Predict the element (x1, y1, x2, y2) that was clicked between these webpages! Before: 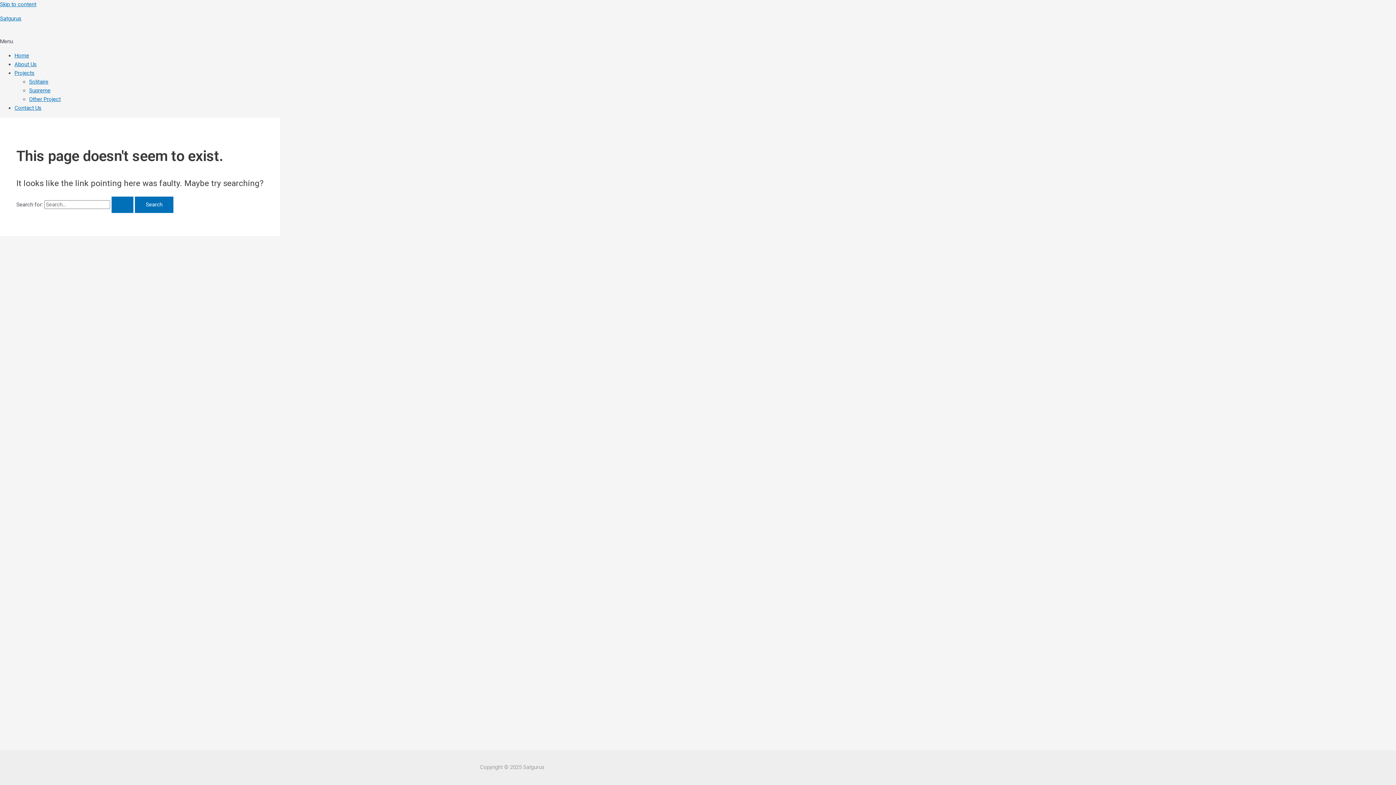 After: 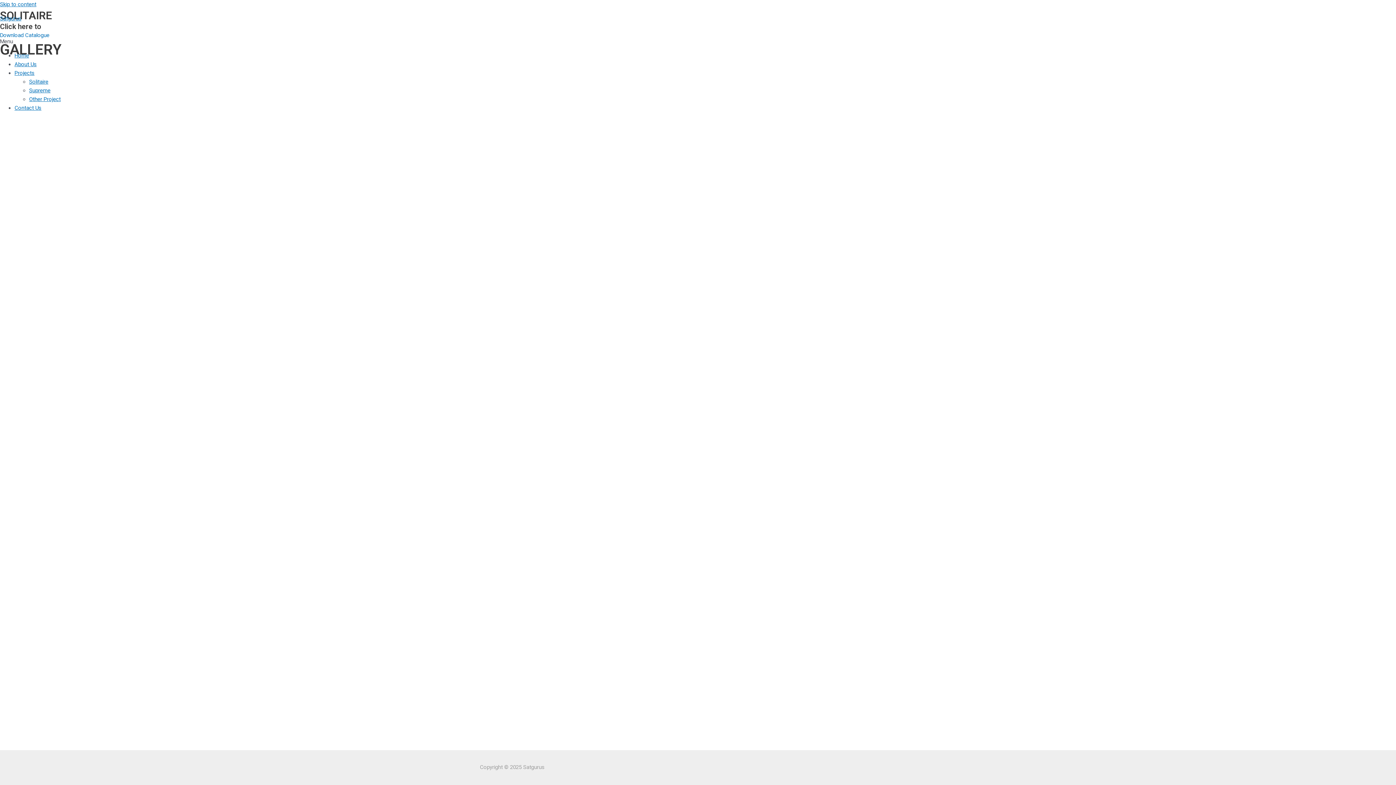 Action: bbox: (29, 78, 48, 85) label: Solitaire